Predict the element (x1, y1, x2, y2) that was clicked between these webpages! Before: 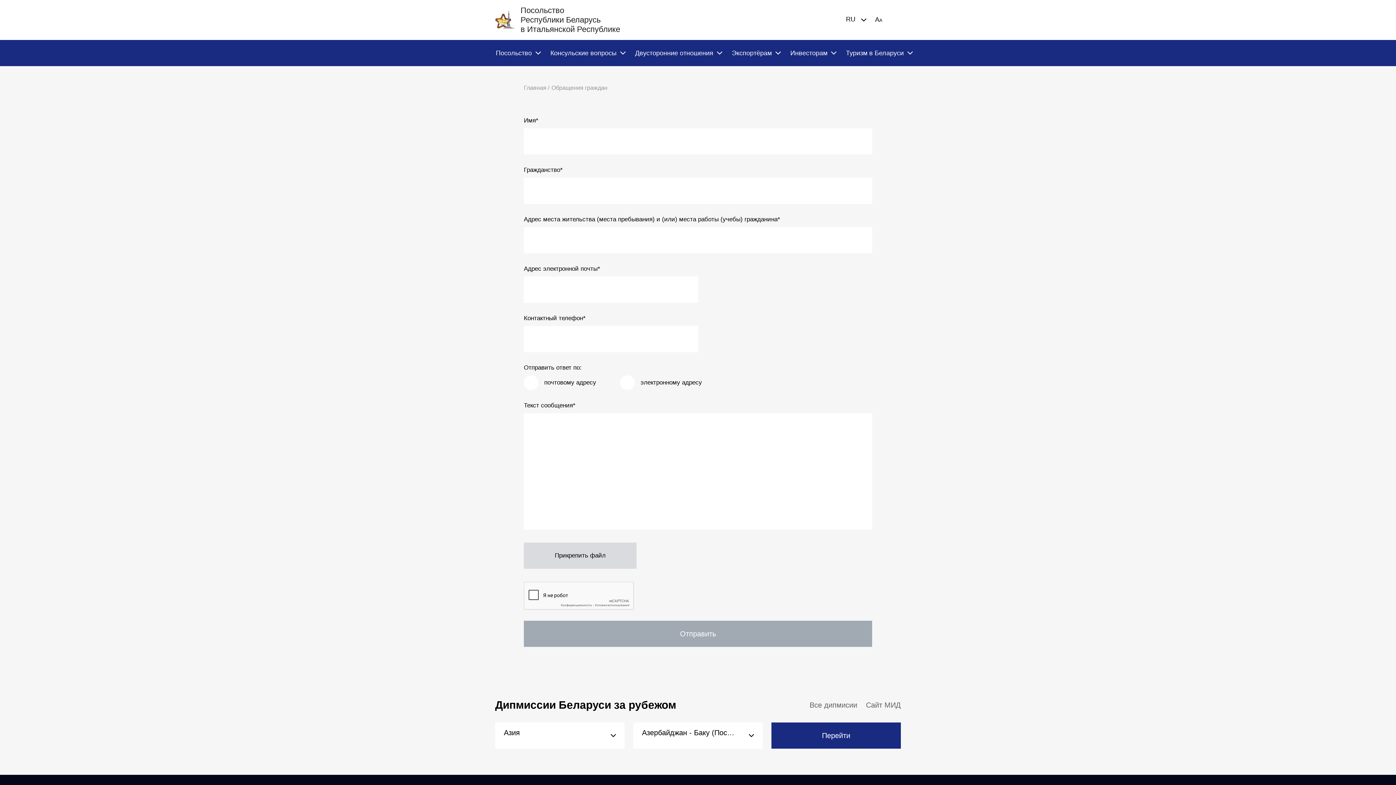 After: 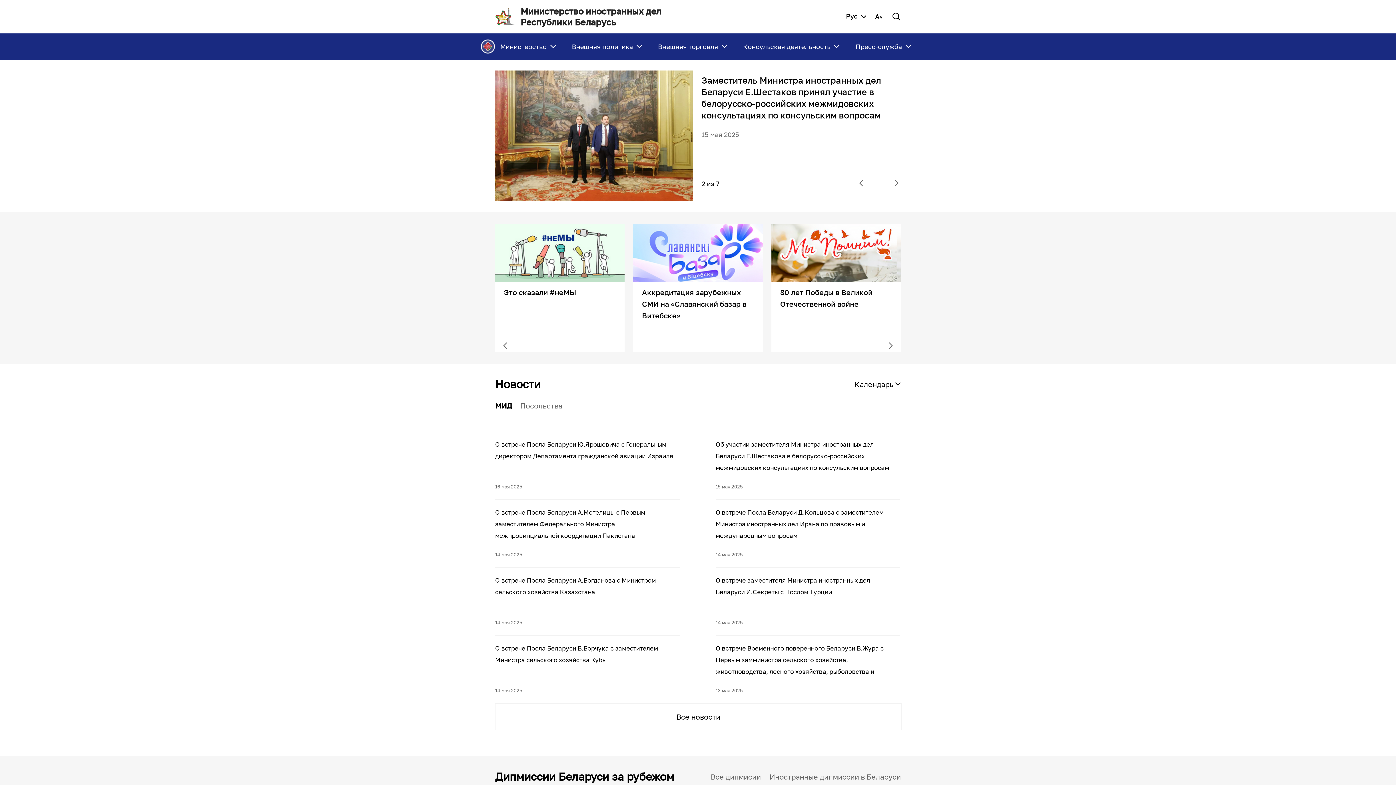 Action: label: Сайт МИД bbox: (866, 699, 901, 711)